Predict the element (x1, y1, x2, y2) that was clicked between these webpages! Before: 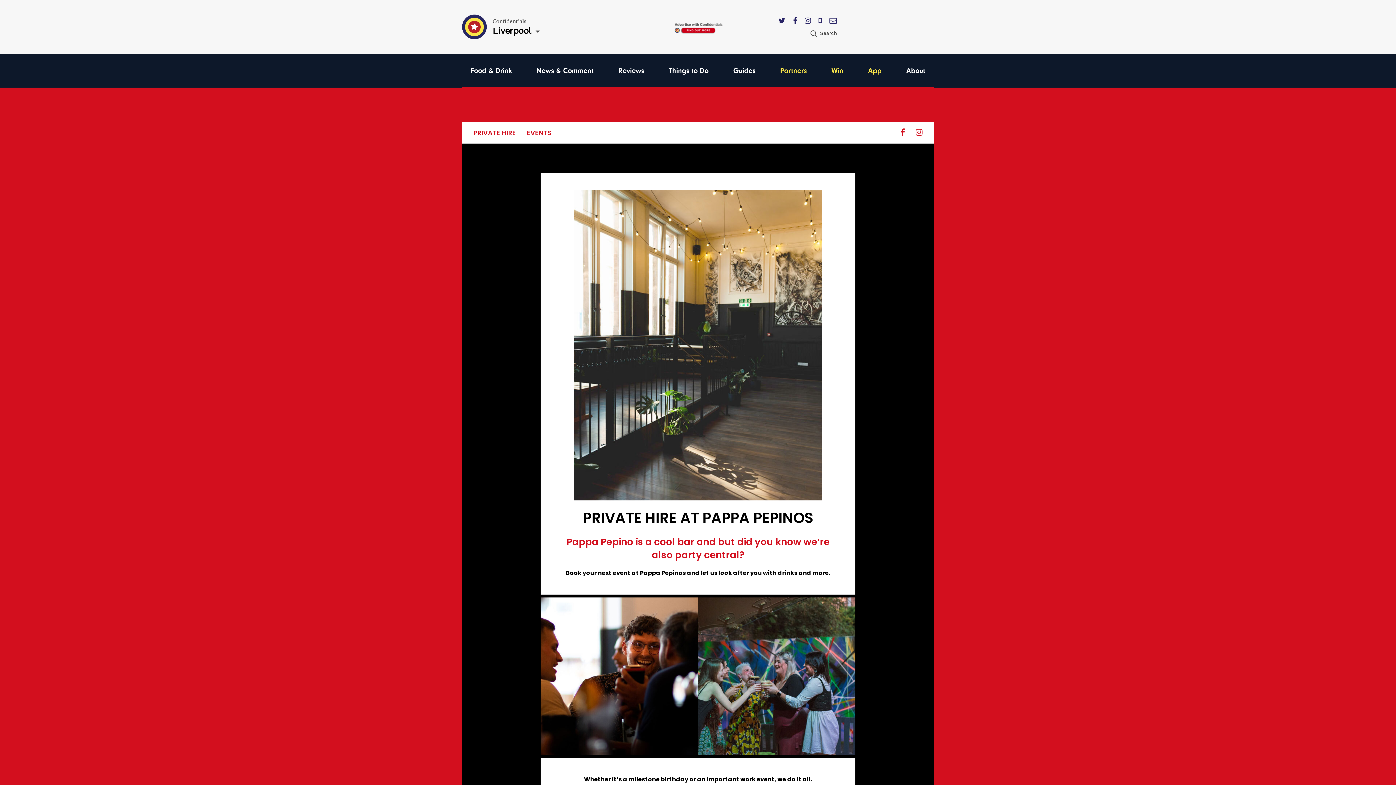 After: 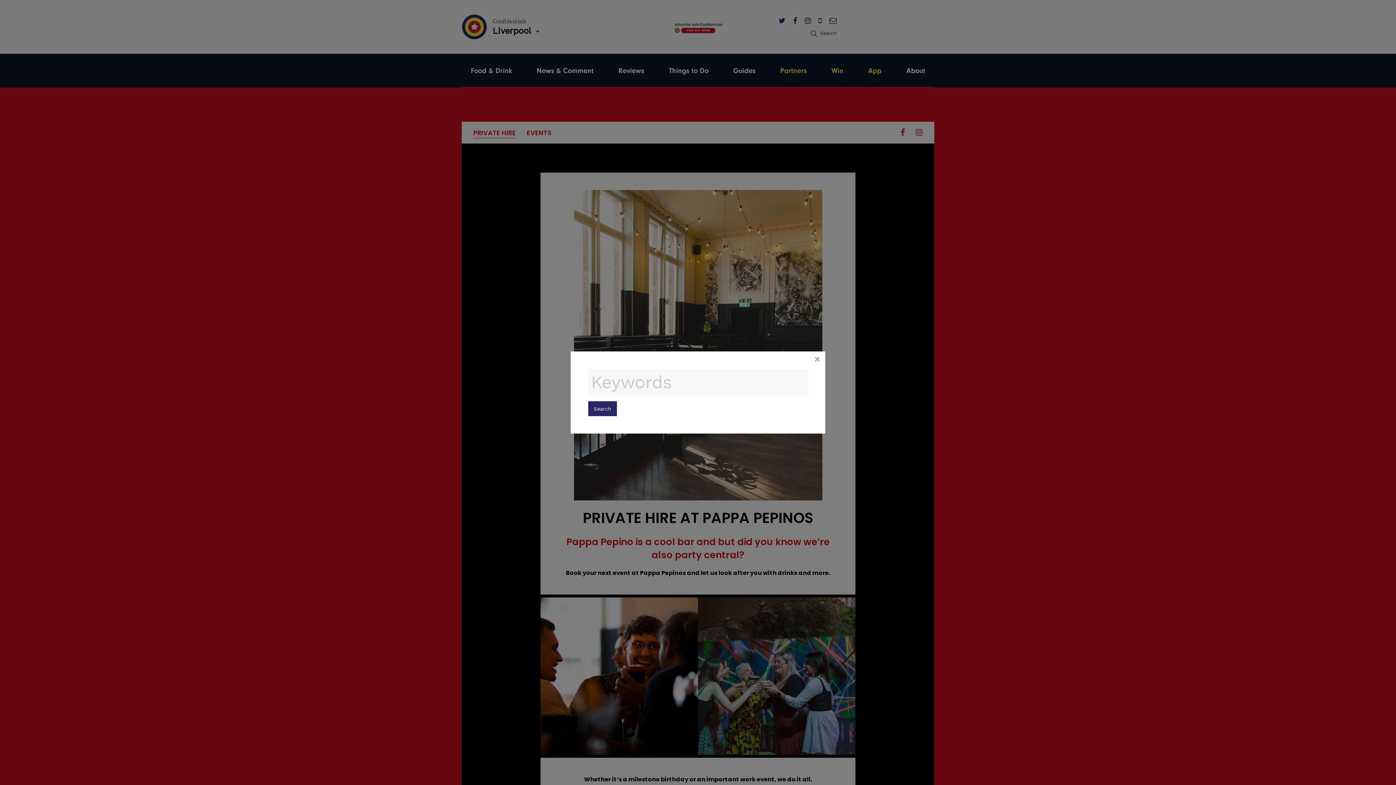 Action: bbox: (809, 30, 836, 36) label:  Search